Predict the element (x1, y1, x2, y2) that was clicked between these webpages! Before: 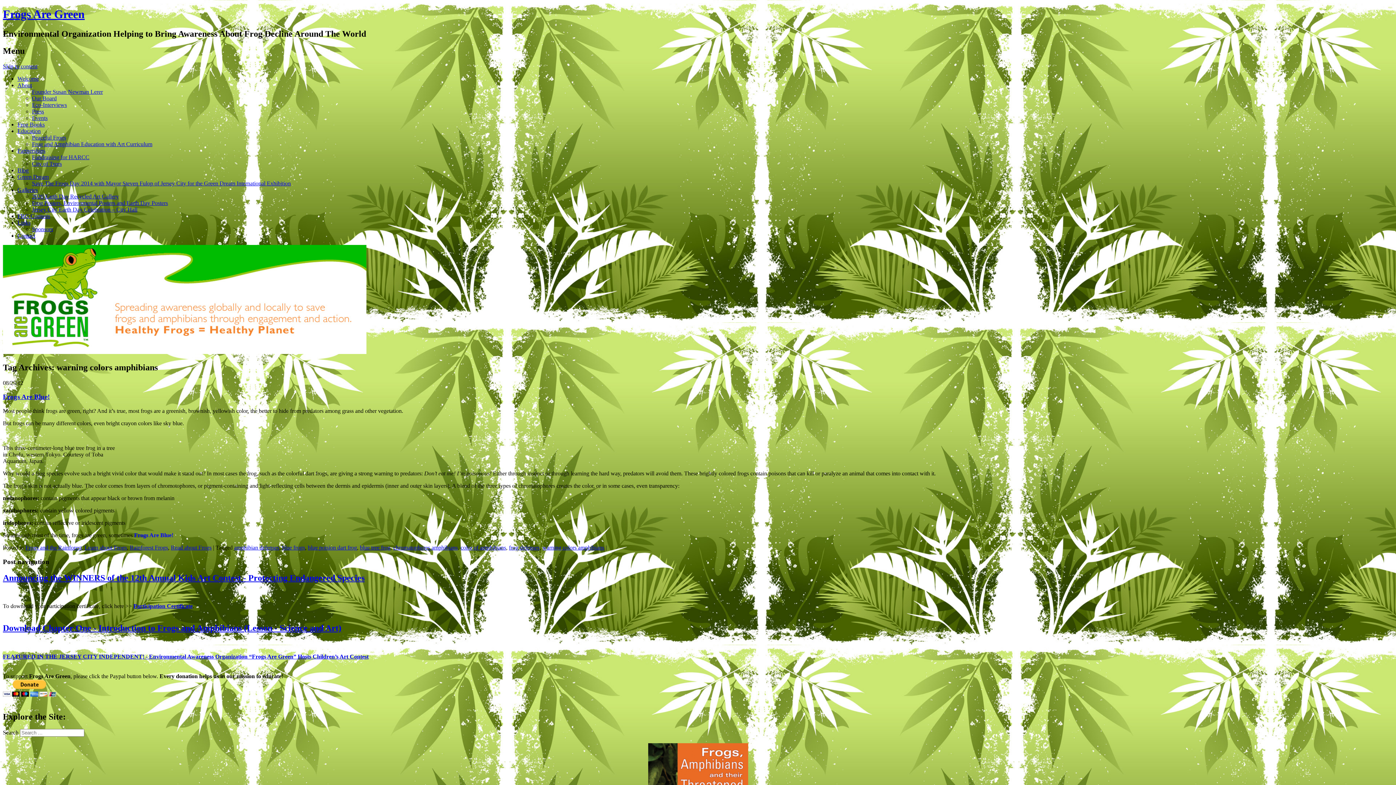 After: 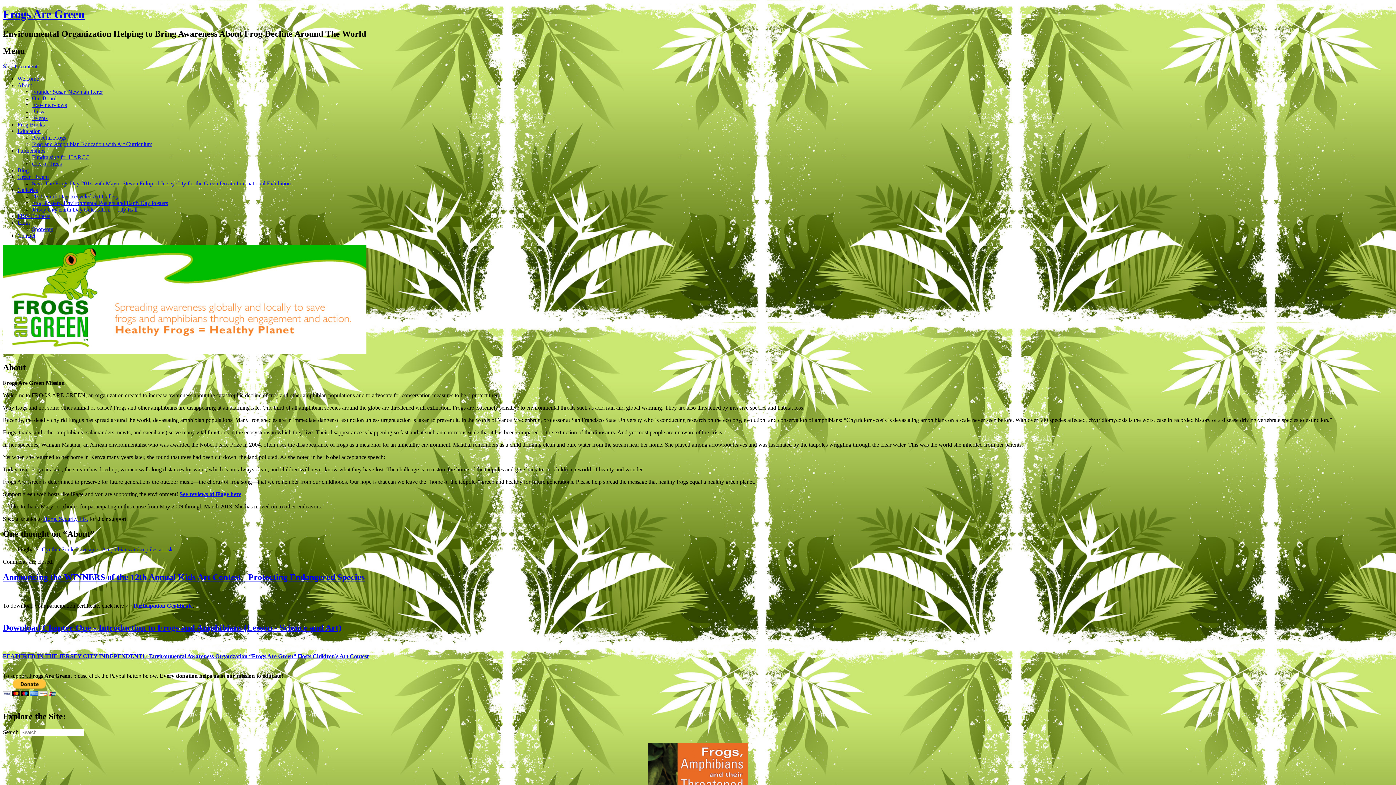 Action: label: About bbox: (17, 82, 32, 88)